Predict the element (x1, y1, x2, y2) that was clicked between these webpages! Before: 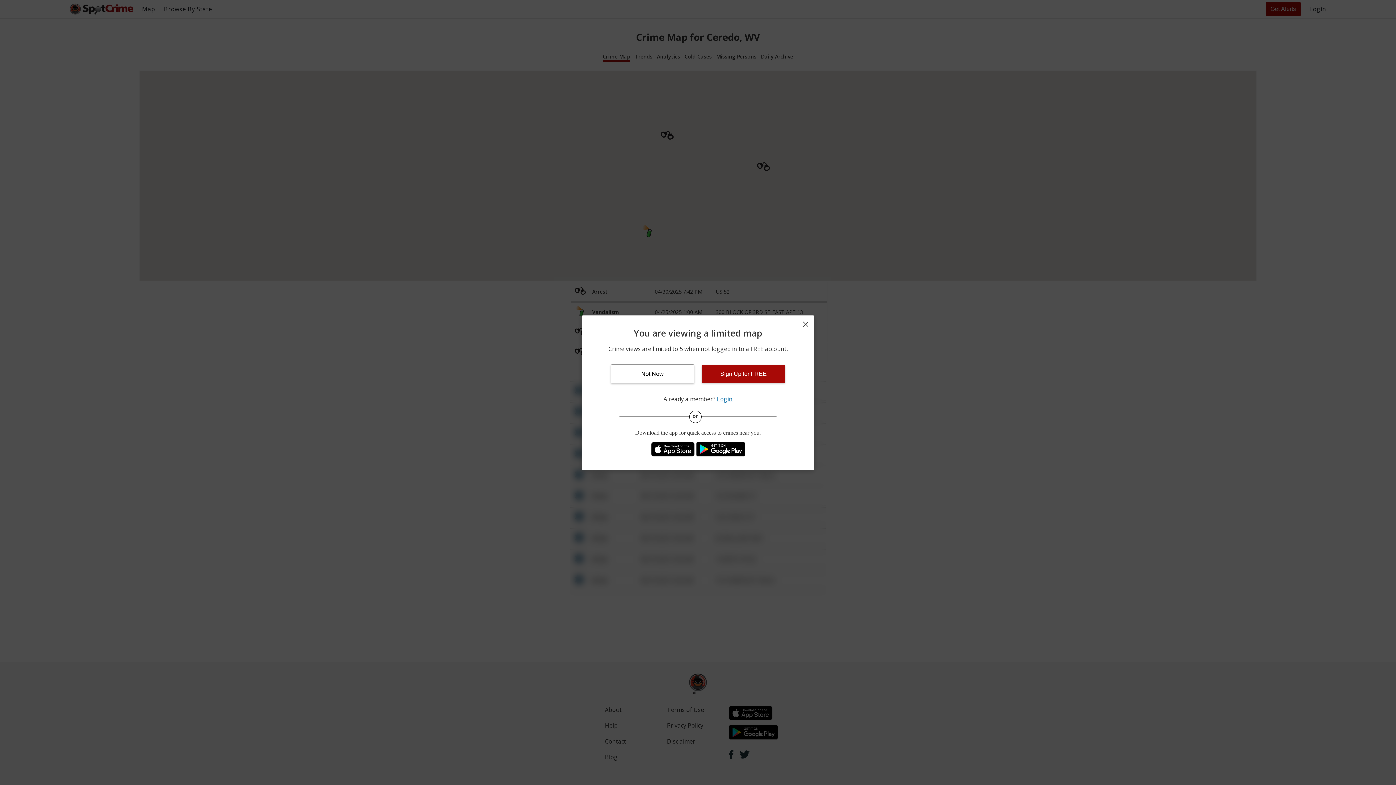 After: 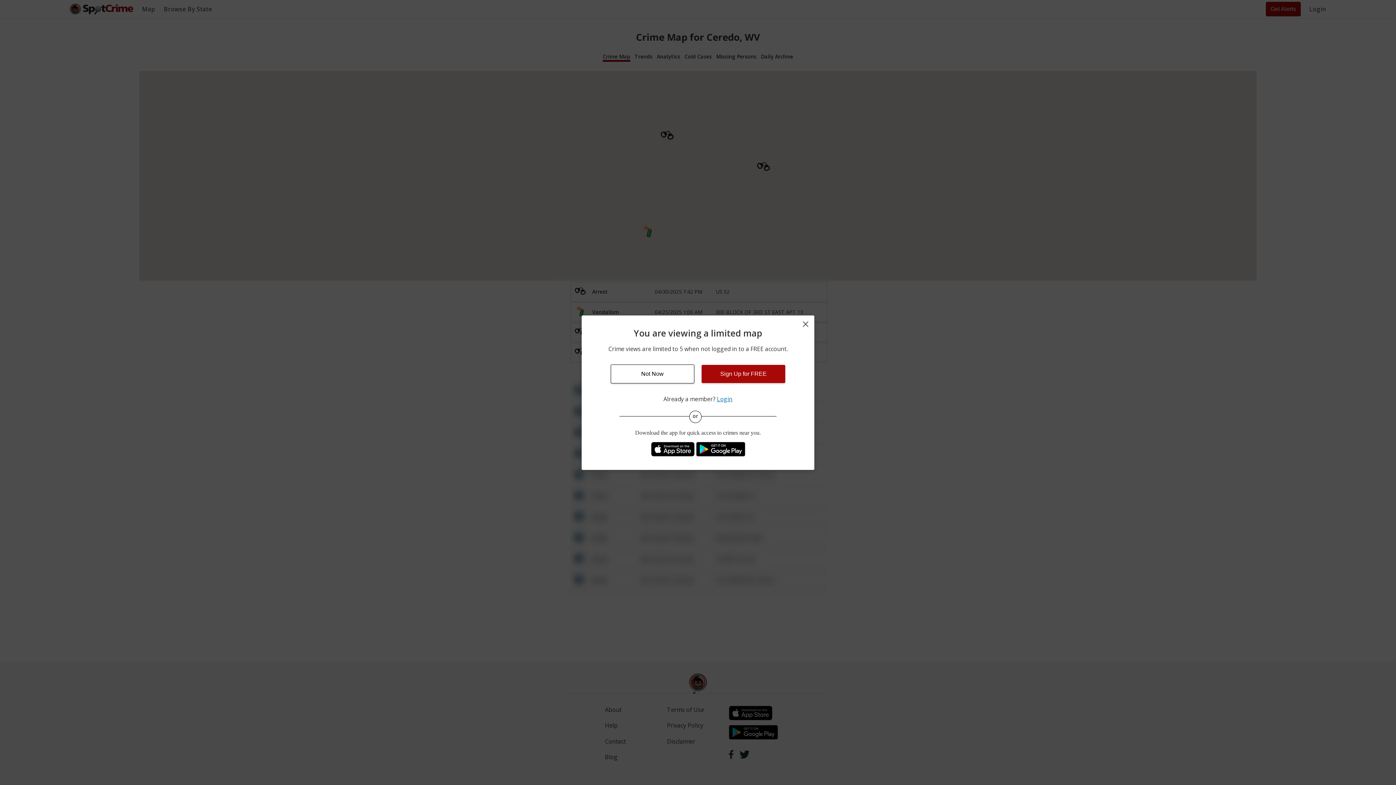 Action: bbox: (696, 450, 745, 458)